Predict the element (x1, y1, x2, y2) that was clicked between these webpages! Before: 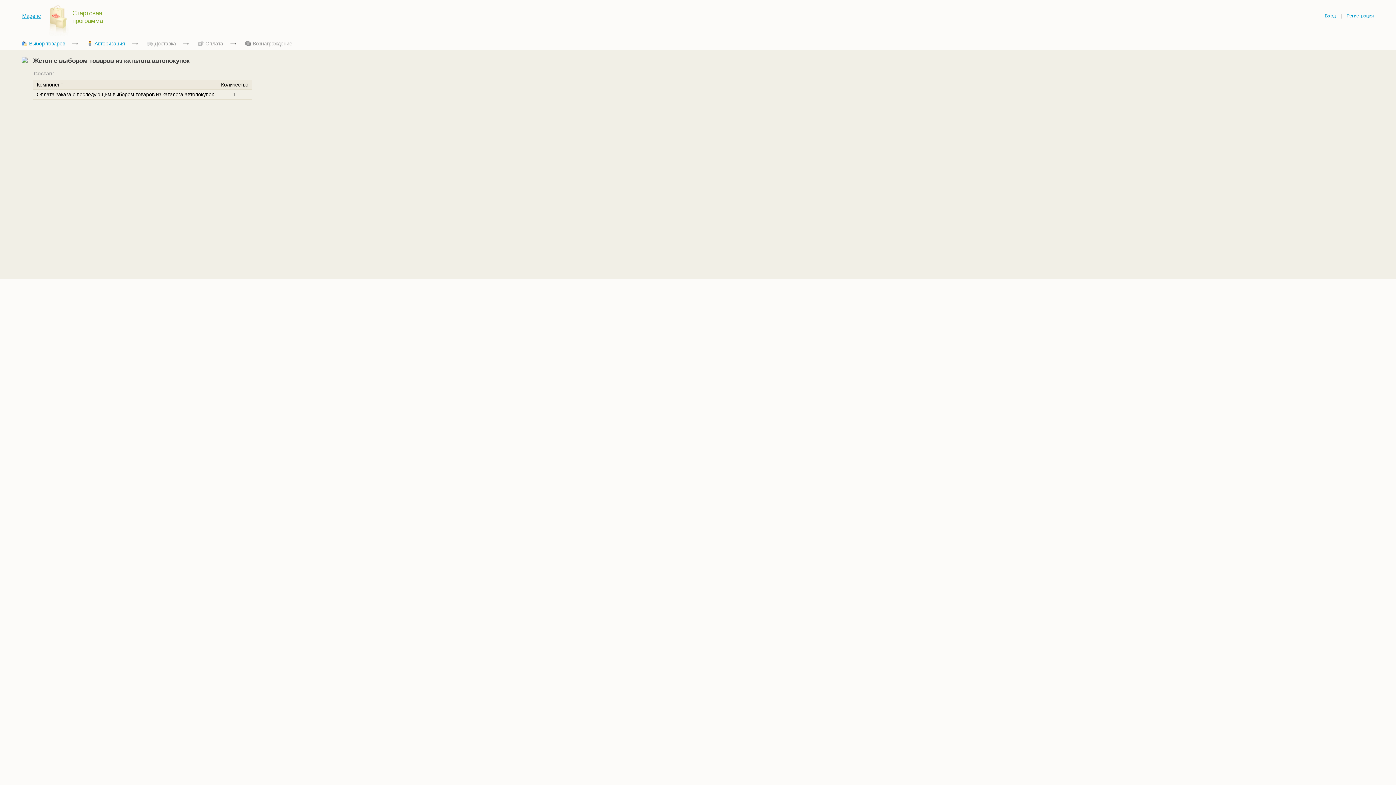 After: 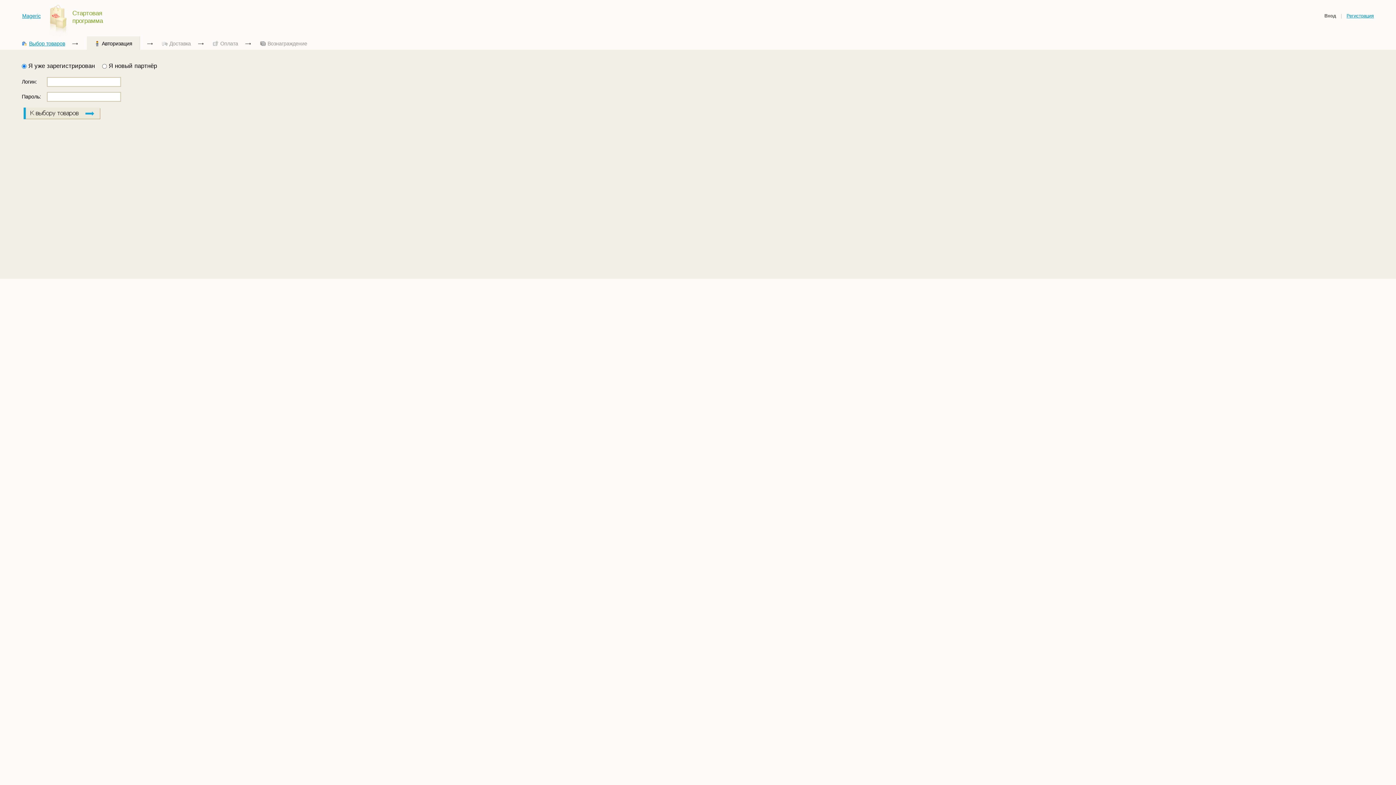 Action: label: Вход bbox: (1325, 13, 1336, 18)